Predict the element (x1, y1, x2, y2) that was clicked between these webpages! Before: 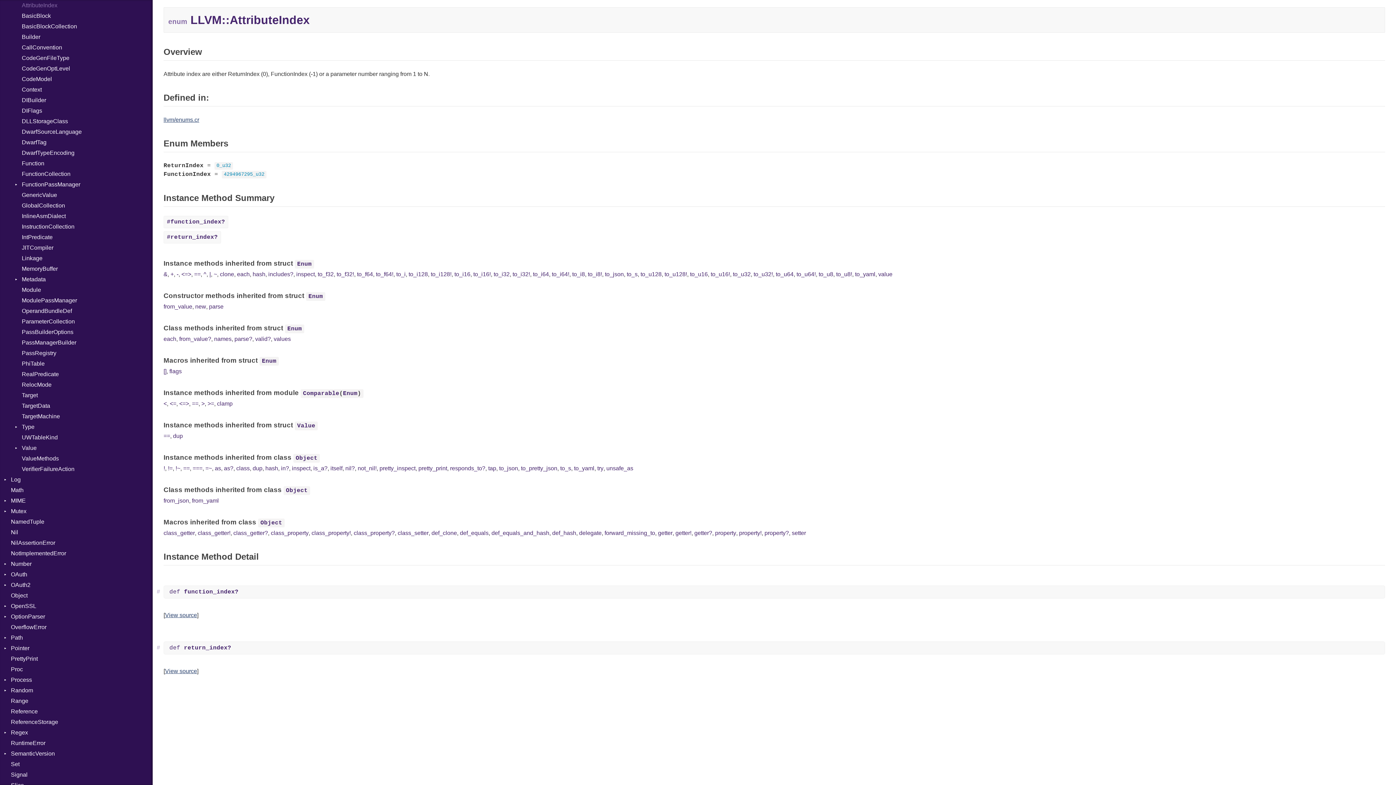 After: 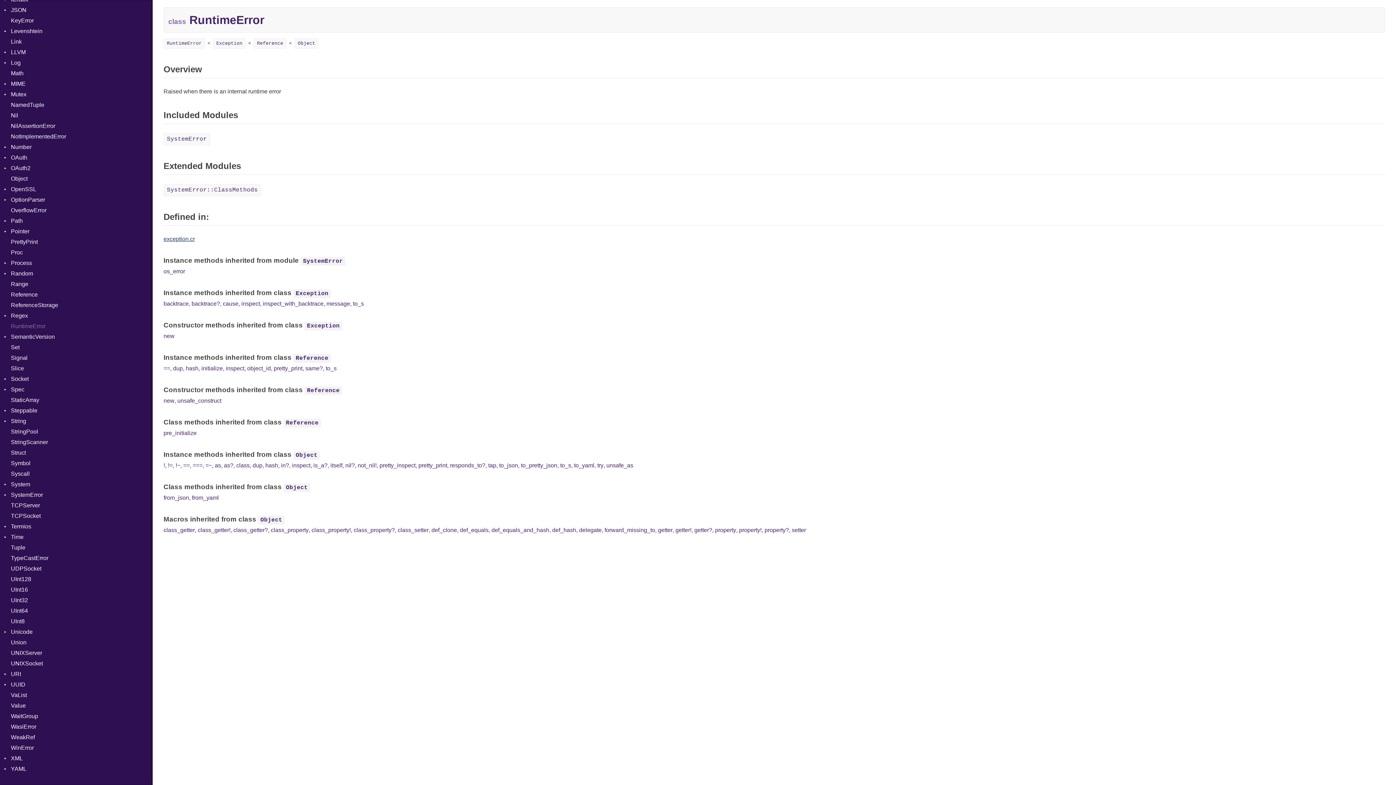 Action: label: RuntimeError bbox: (0, 738, 152, 748)